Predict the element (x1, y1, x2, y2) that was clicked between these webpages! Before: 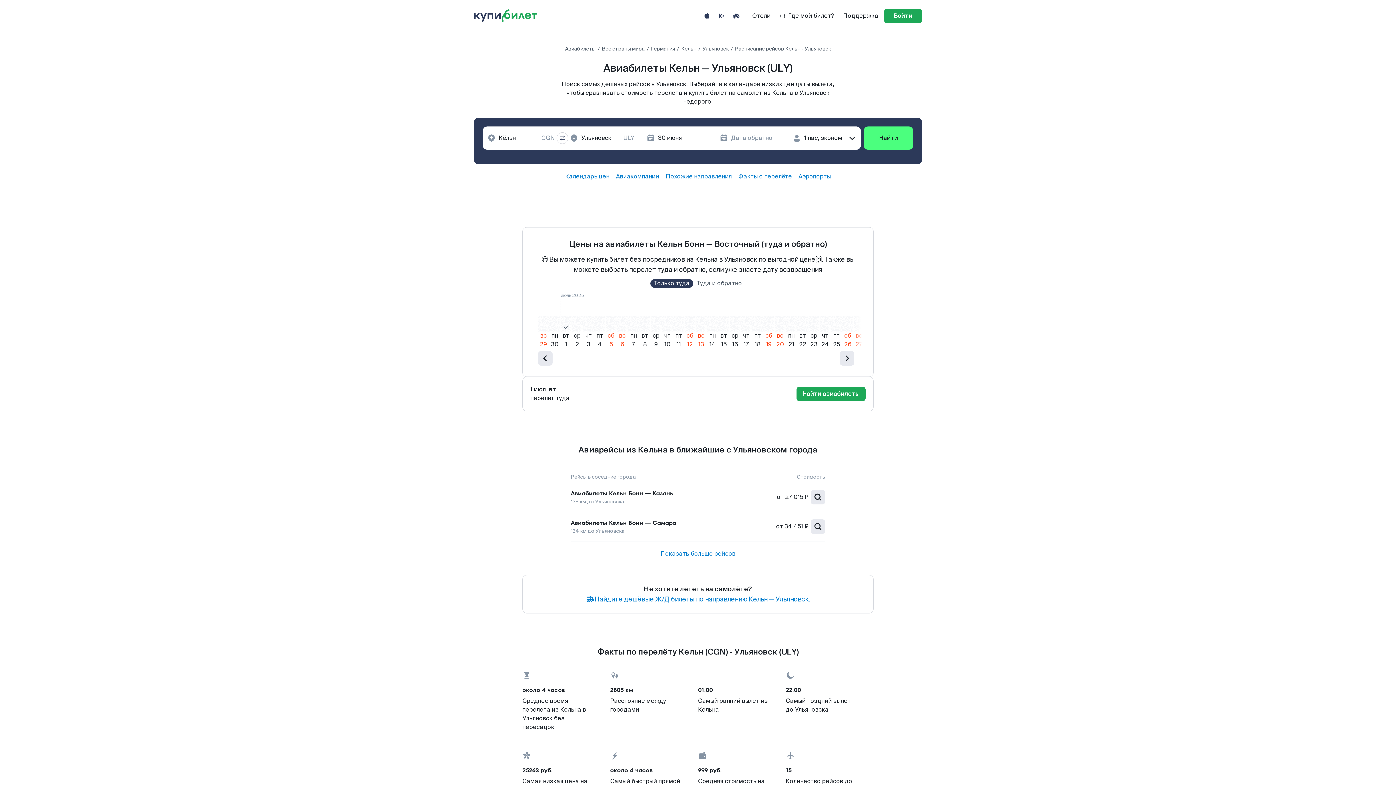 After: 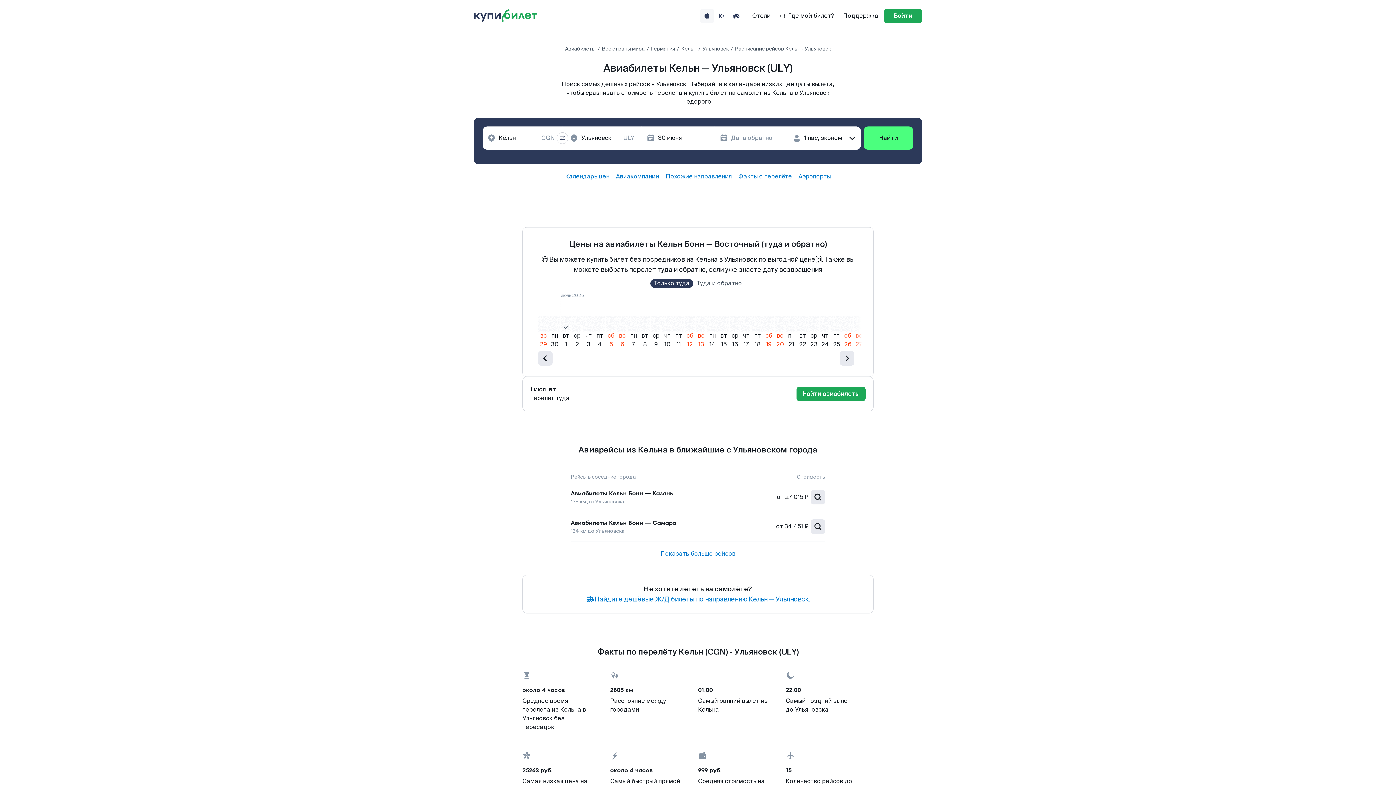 Action: bbox: (700, 8, 714, 23)